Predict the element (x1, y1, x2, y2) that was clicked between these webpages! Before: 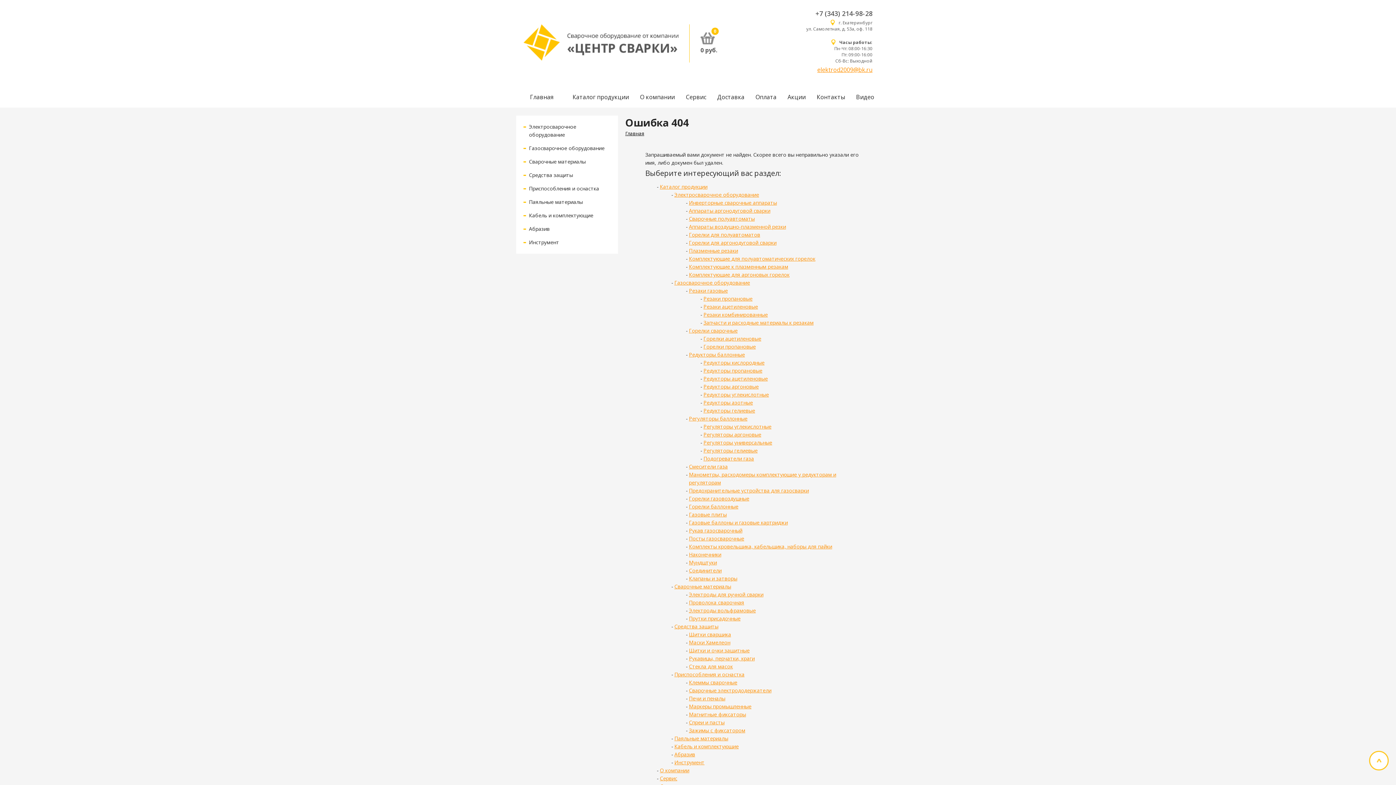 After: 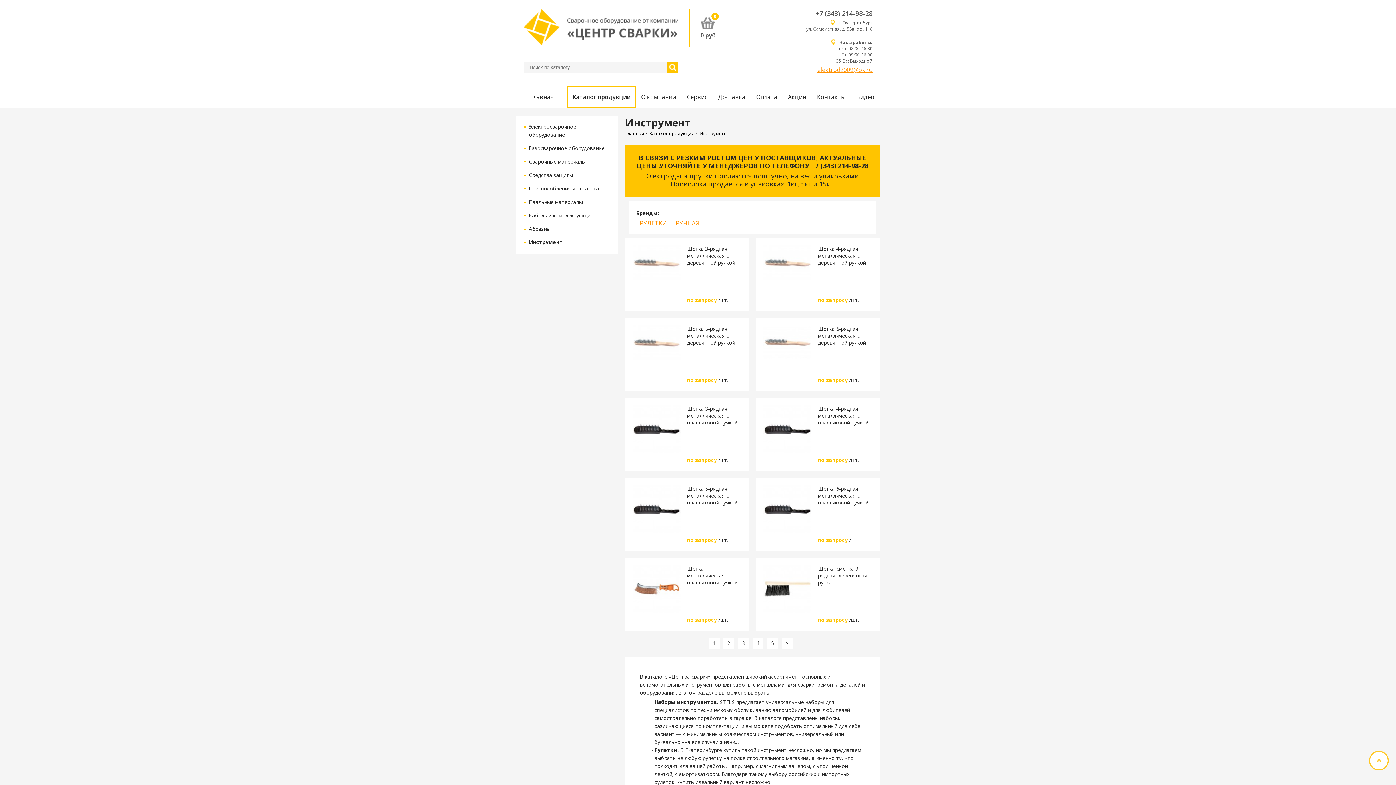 Action: bbox: (674, 759, 704, 766) label: Инструмент